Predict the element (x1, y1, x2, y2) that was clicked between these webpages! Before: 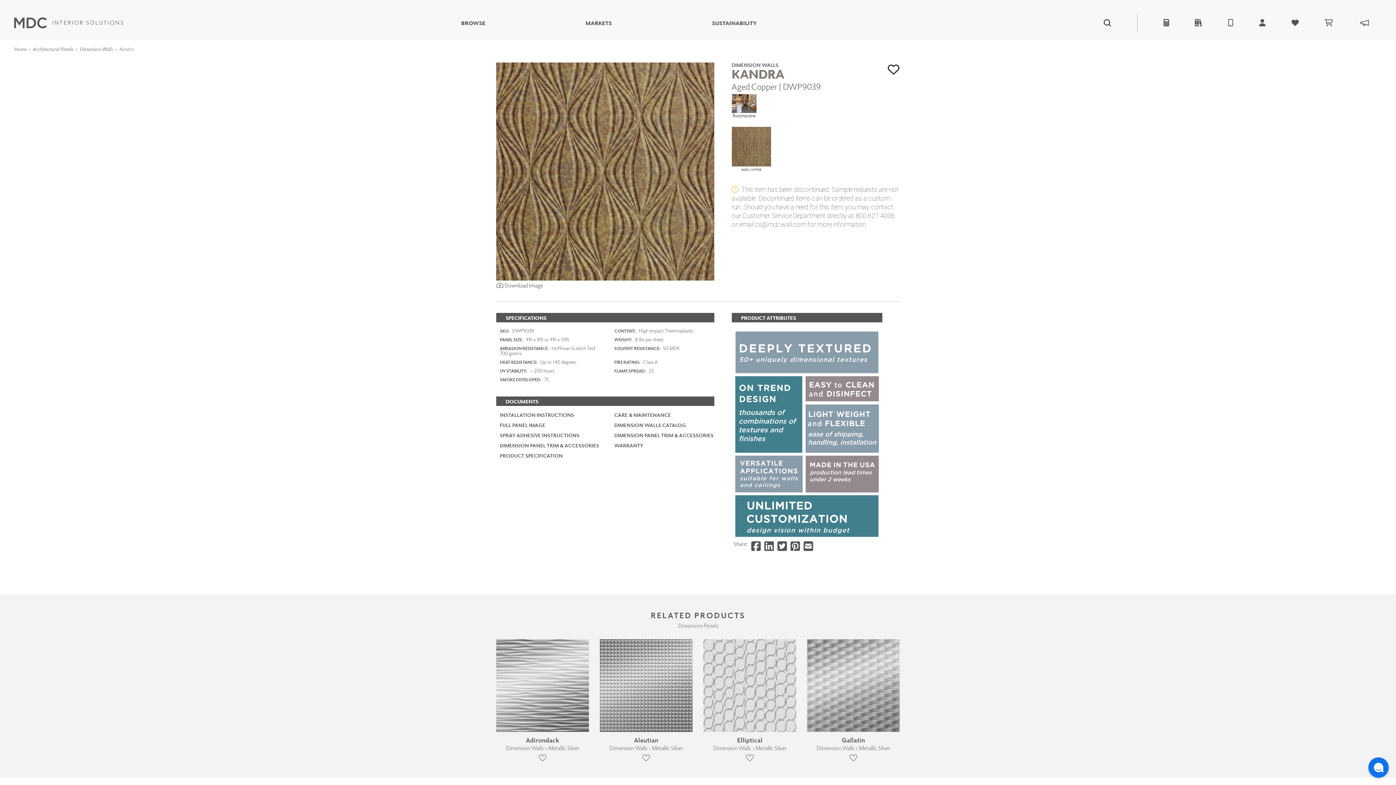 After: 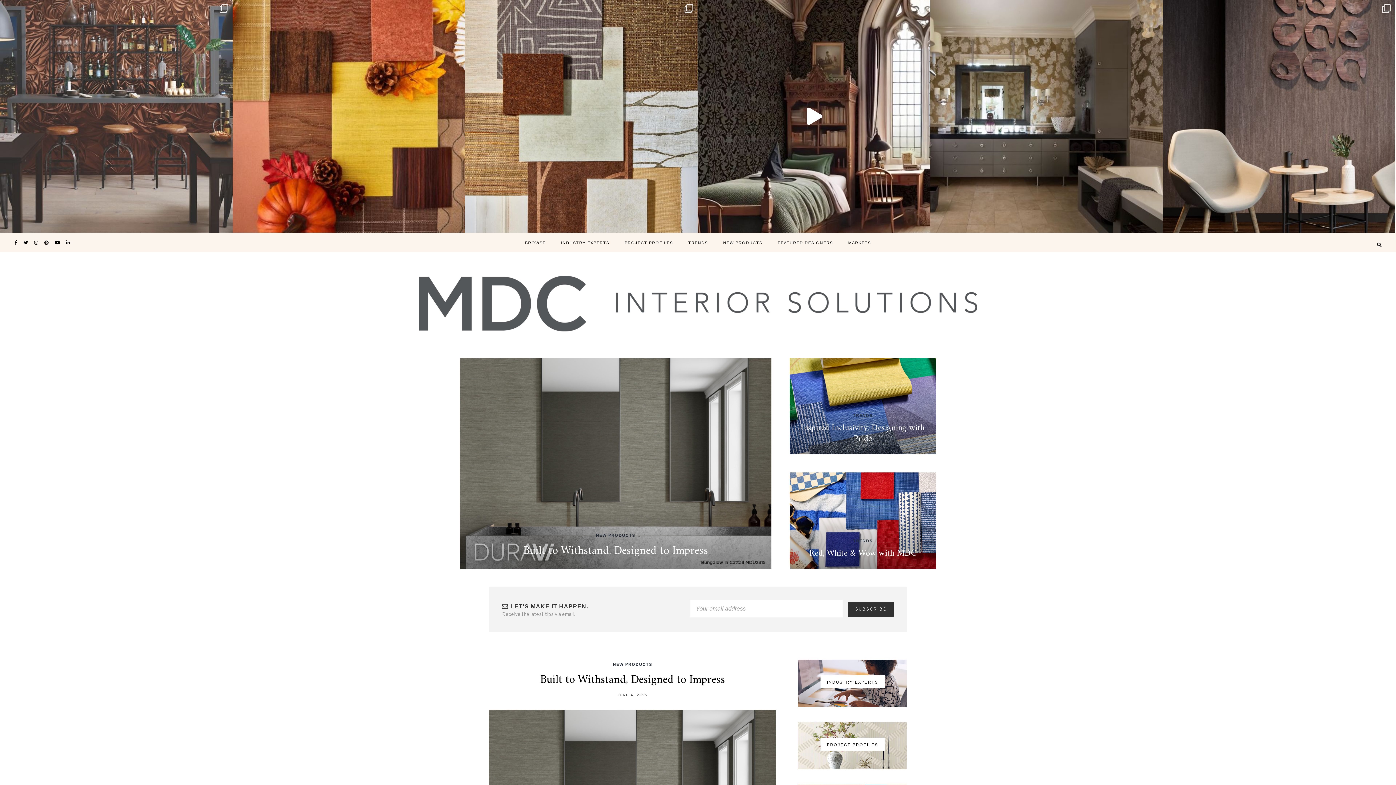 Action: bbox: (1360, 19, 1369, 26)